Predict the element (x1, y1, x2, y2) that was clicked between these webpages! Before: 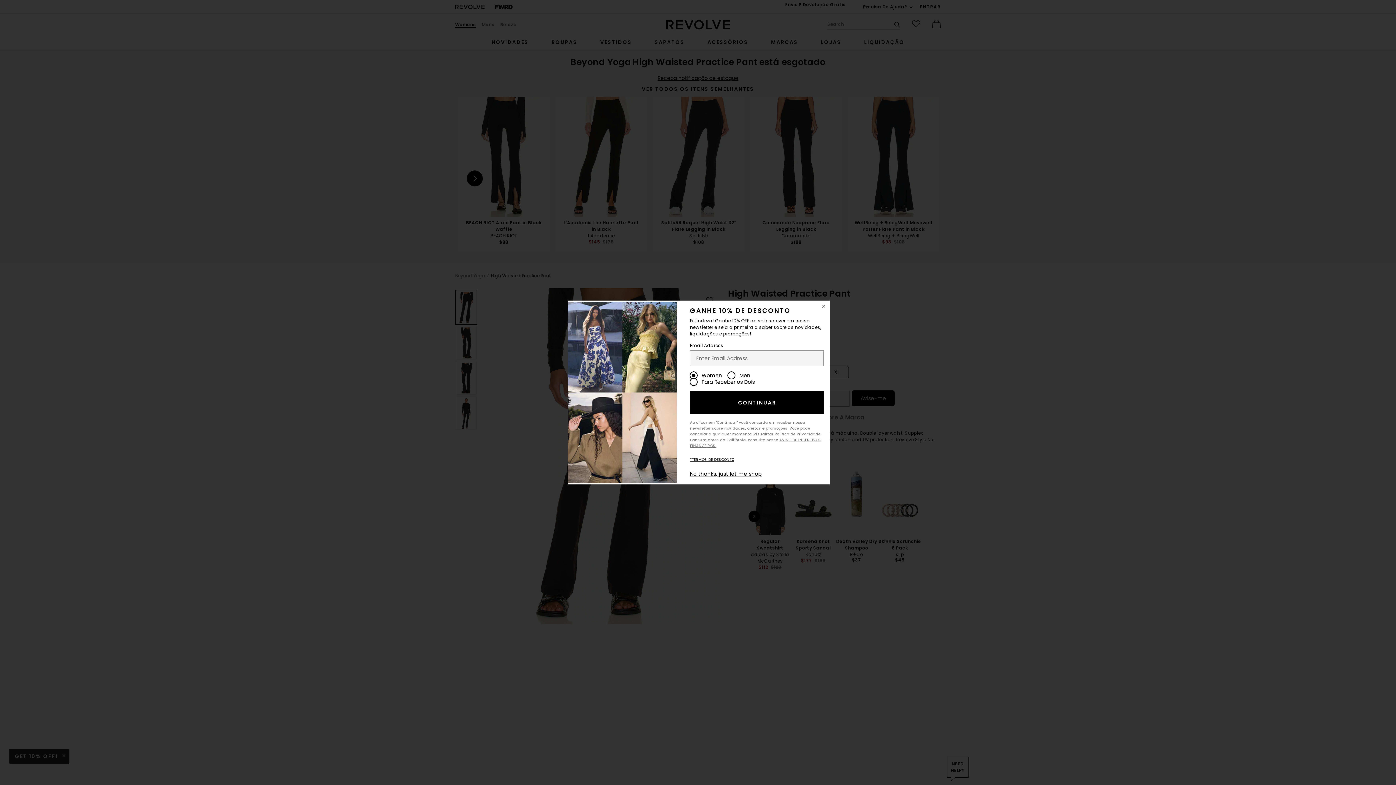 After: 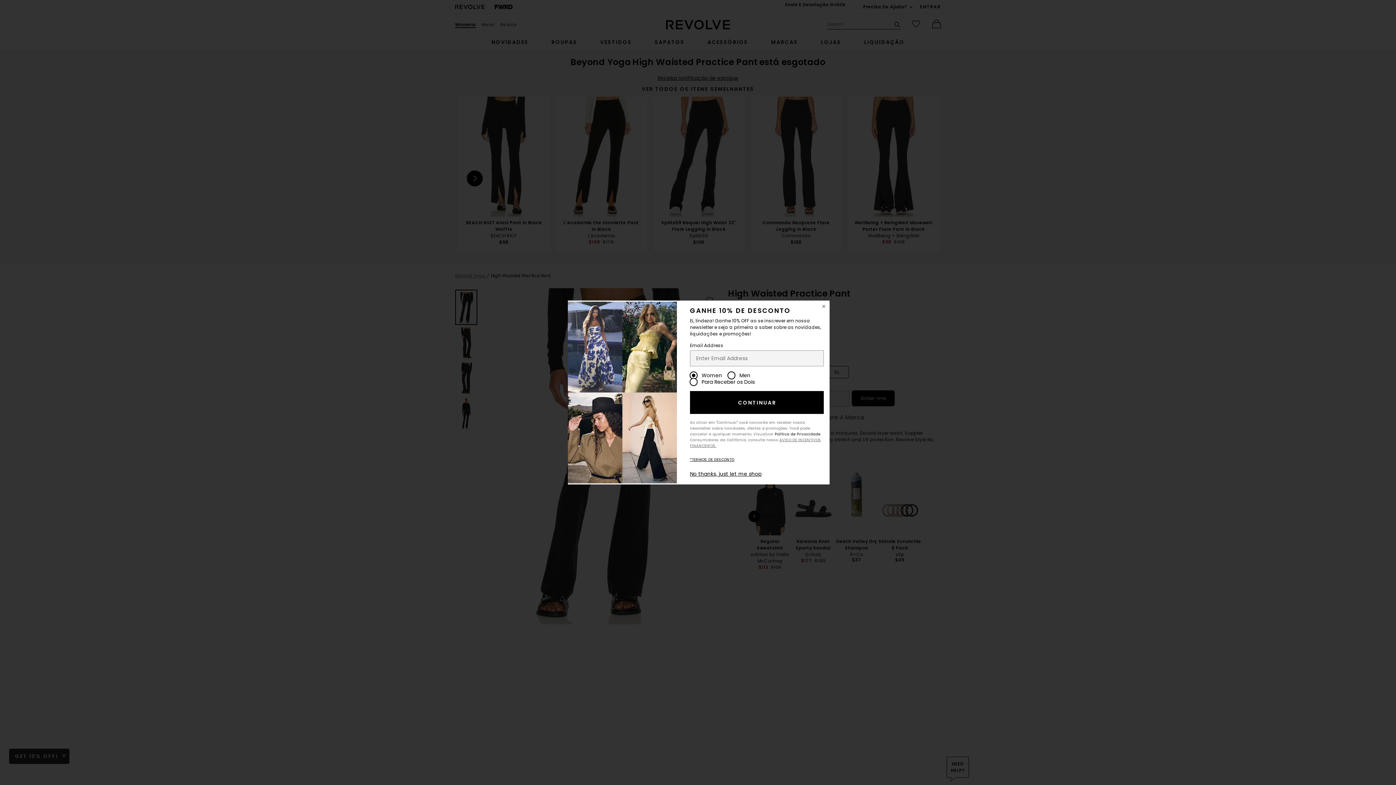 Action: bbox: (774, 431, 820, 437) label: Política de Privacidade